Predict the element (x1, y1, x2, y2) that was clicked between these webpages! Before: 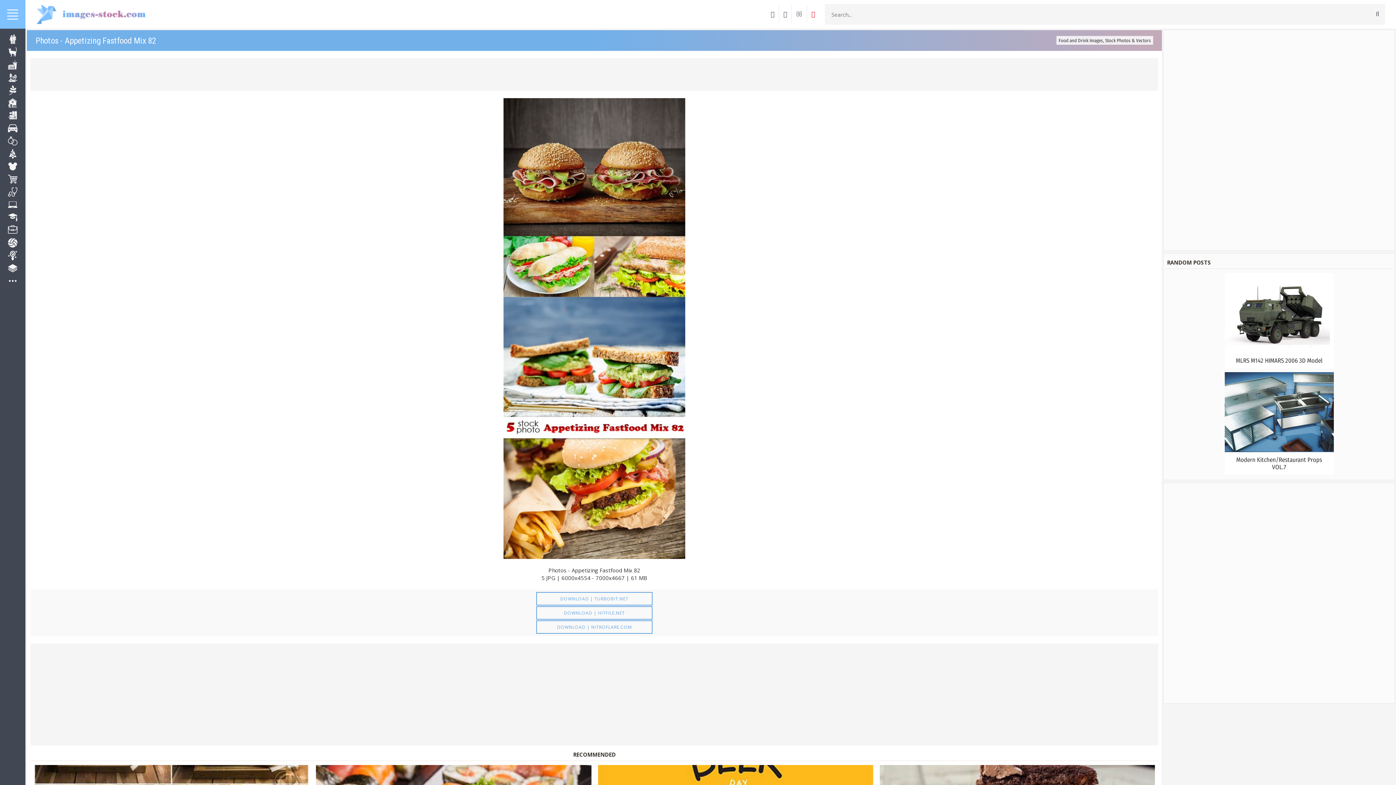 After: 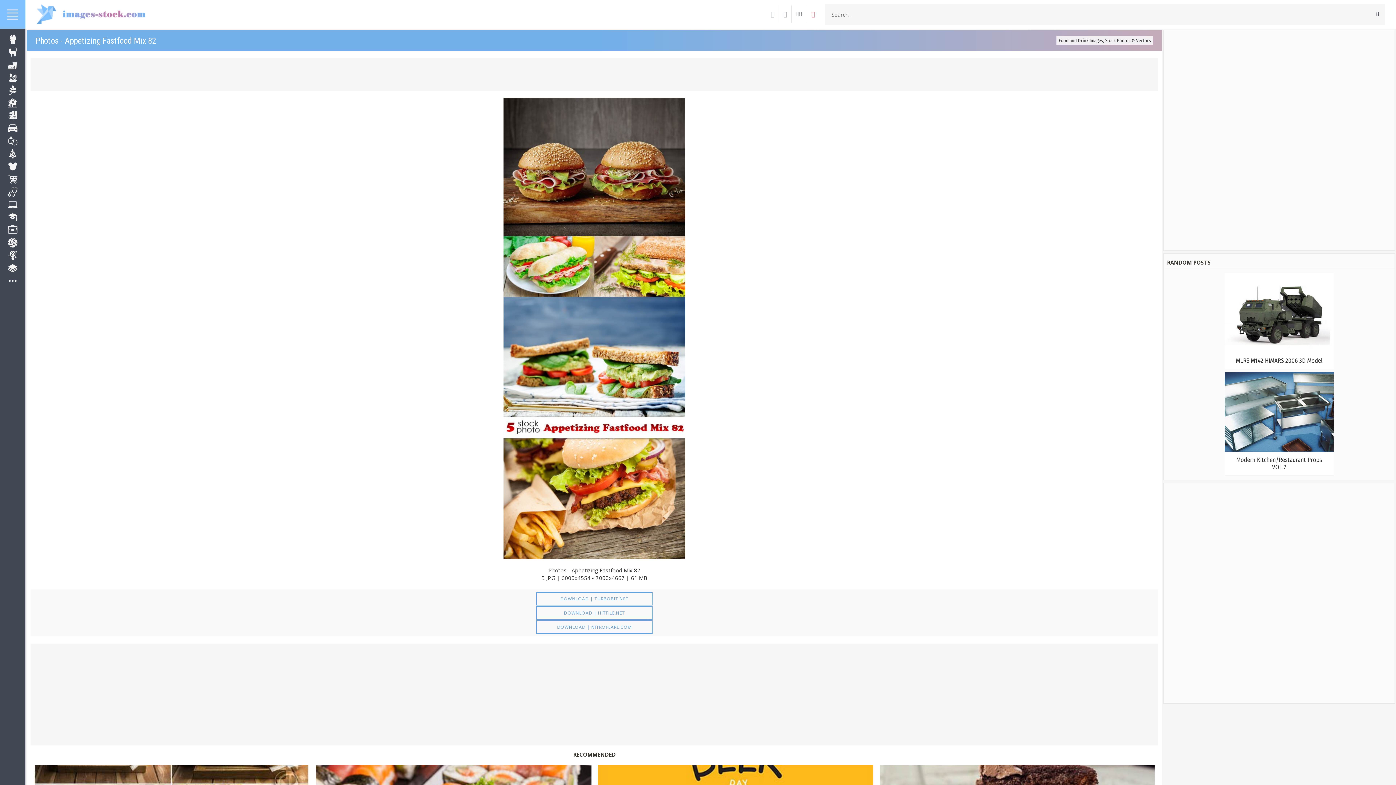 Action: label: DOWNLOAD | TURBOBIT.NET bbox: (536, 592, 652, 605)